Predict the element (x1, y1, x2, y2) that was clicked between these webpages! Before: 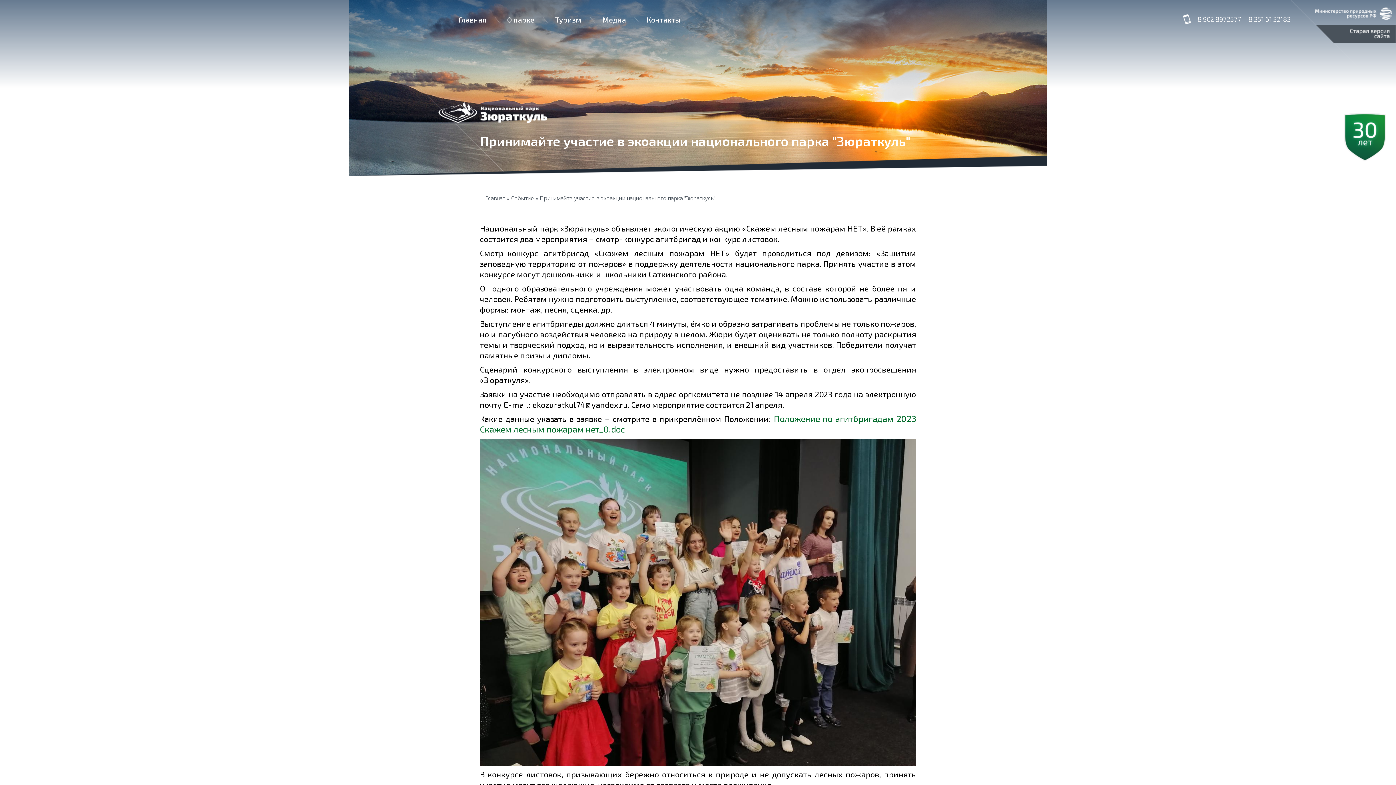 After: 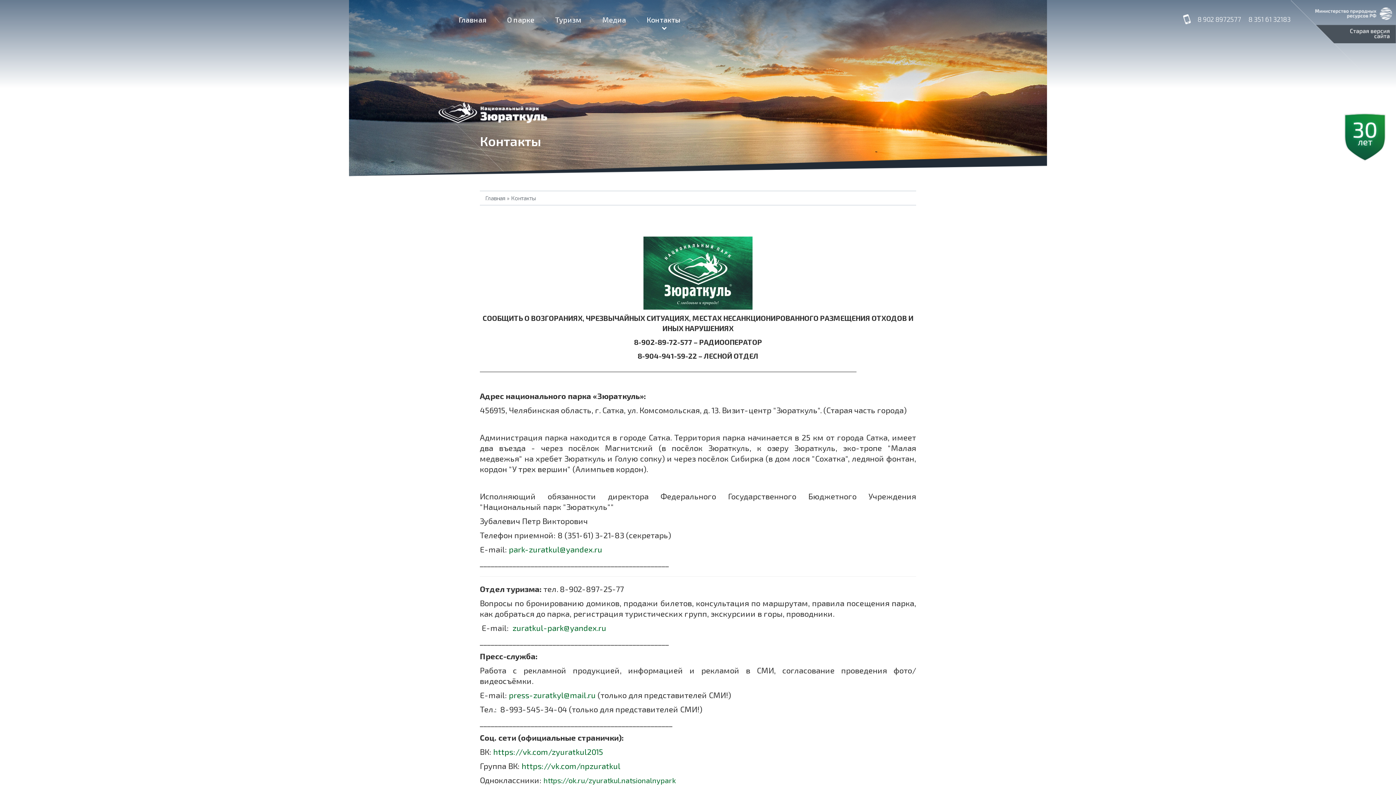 Action: bbox: (635, 13, 690, 24) label: Контакты